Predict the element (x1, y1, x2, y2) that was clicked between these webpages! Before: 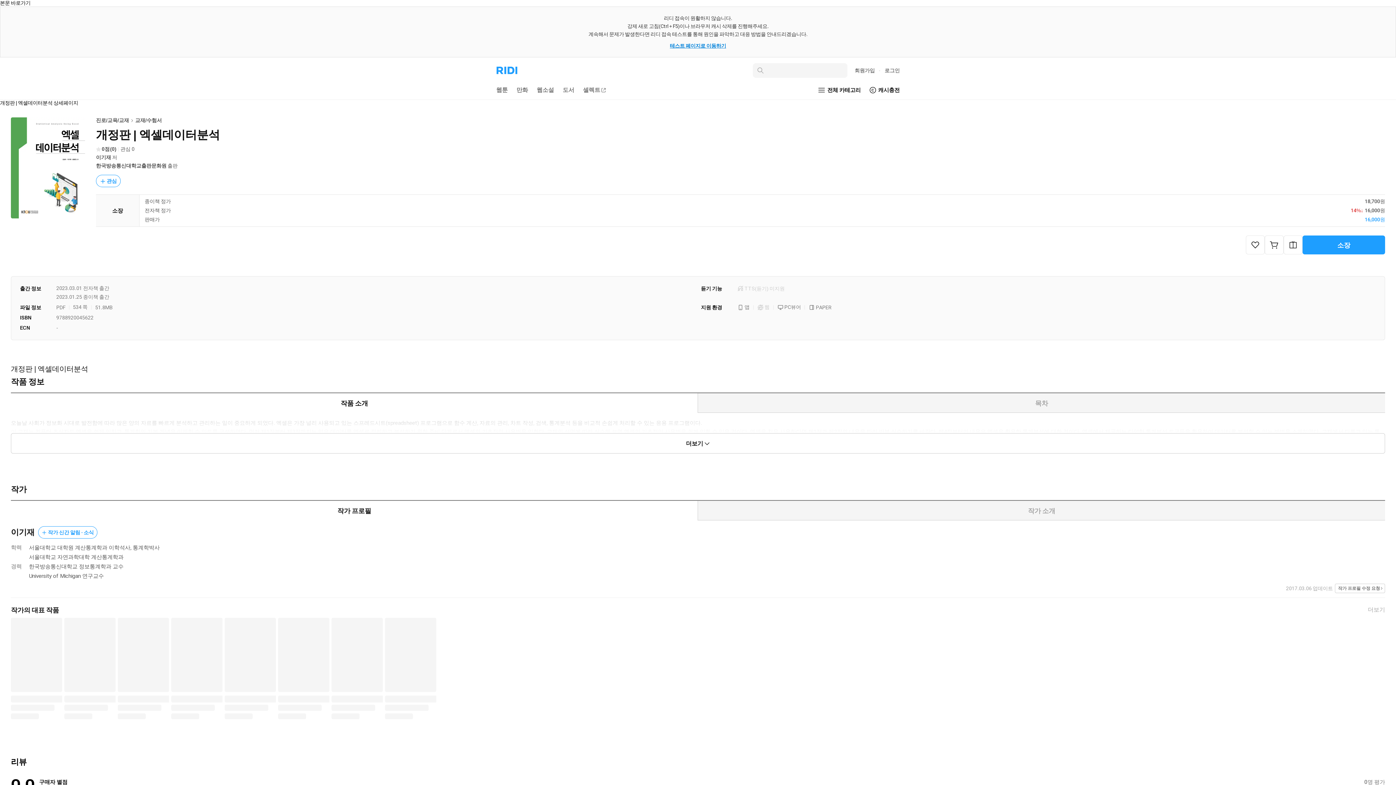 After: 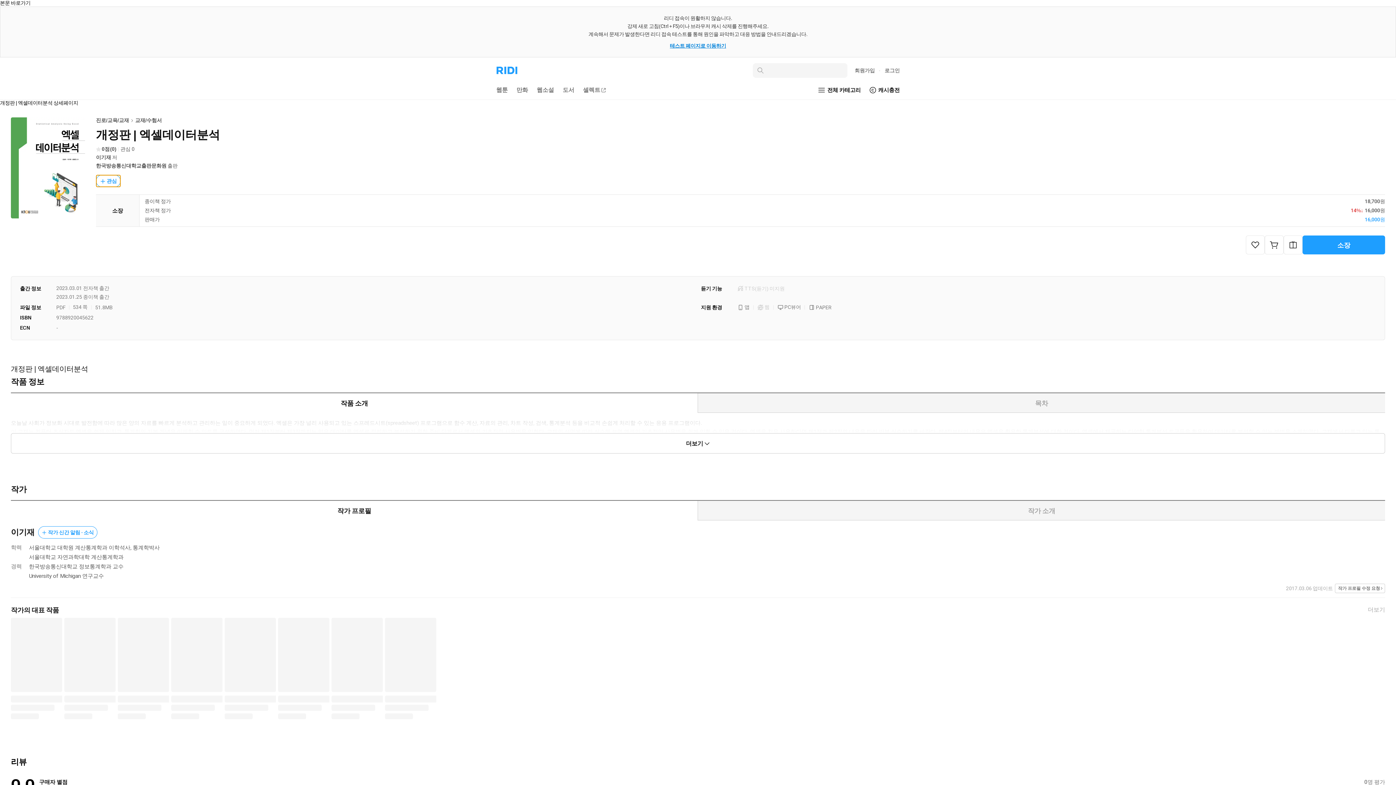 Action: label: 관심 bbox: (96, 174, 120, 187)